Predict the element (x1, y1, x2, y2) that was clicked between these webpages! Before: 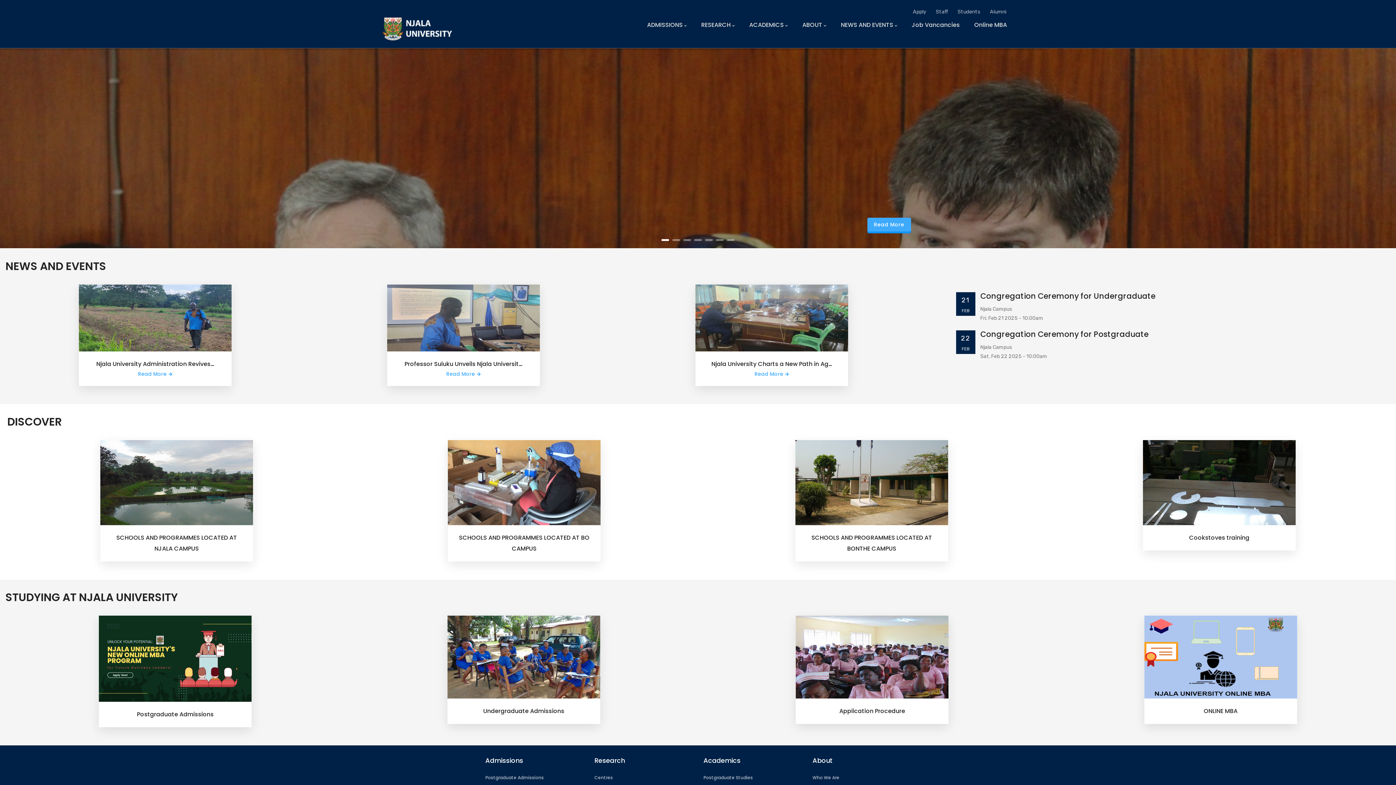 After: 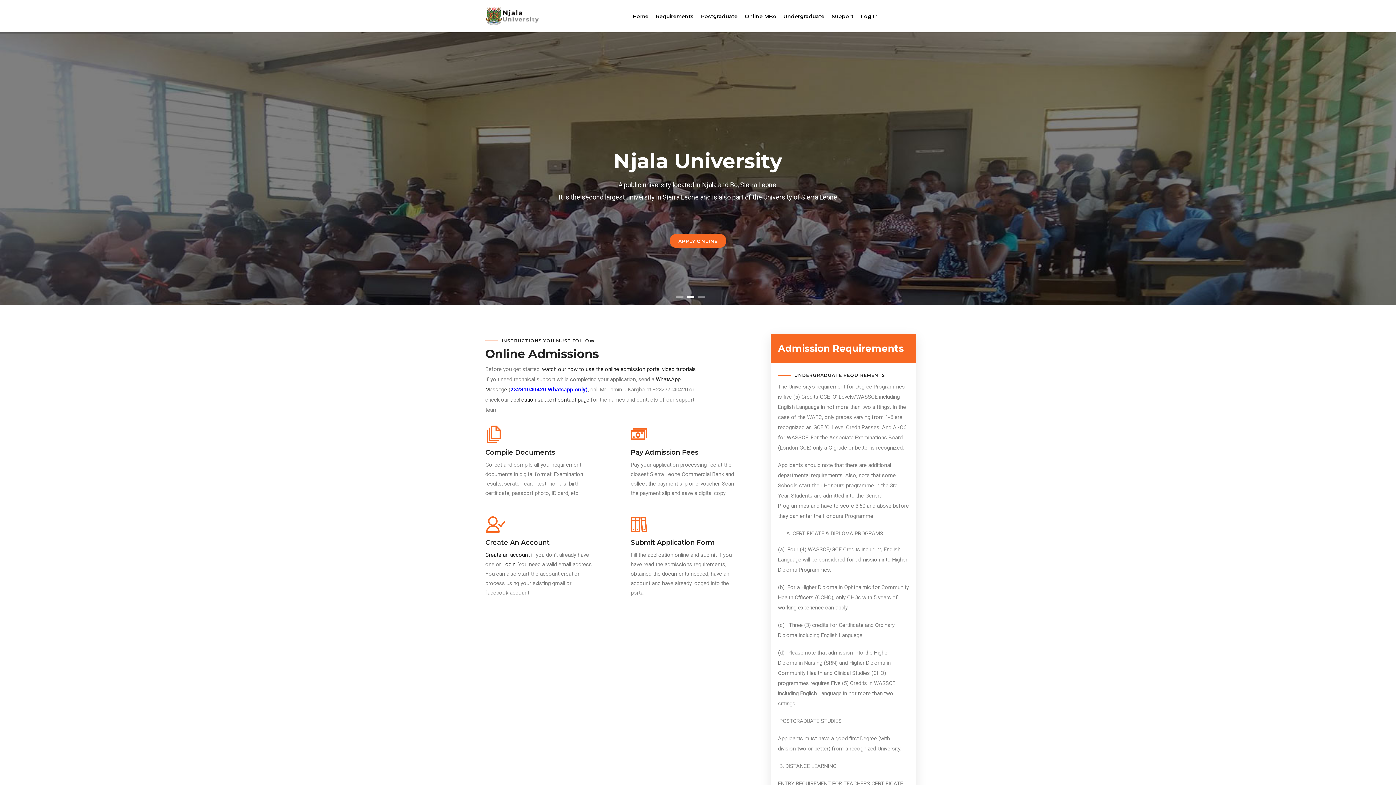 Action: bbox: (913, 8, 930, 14) label: Apply